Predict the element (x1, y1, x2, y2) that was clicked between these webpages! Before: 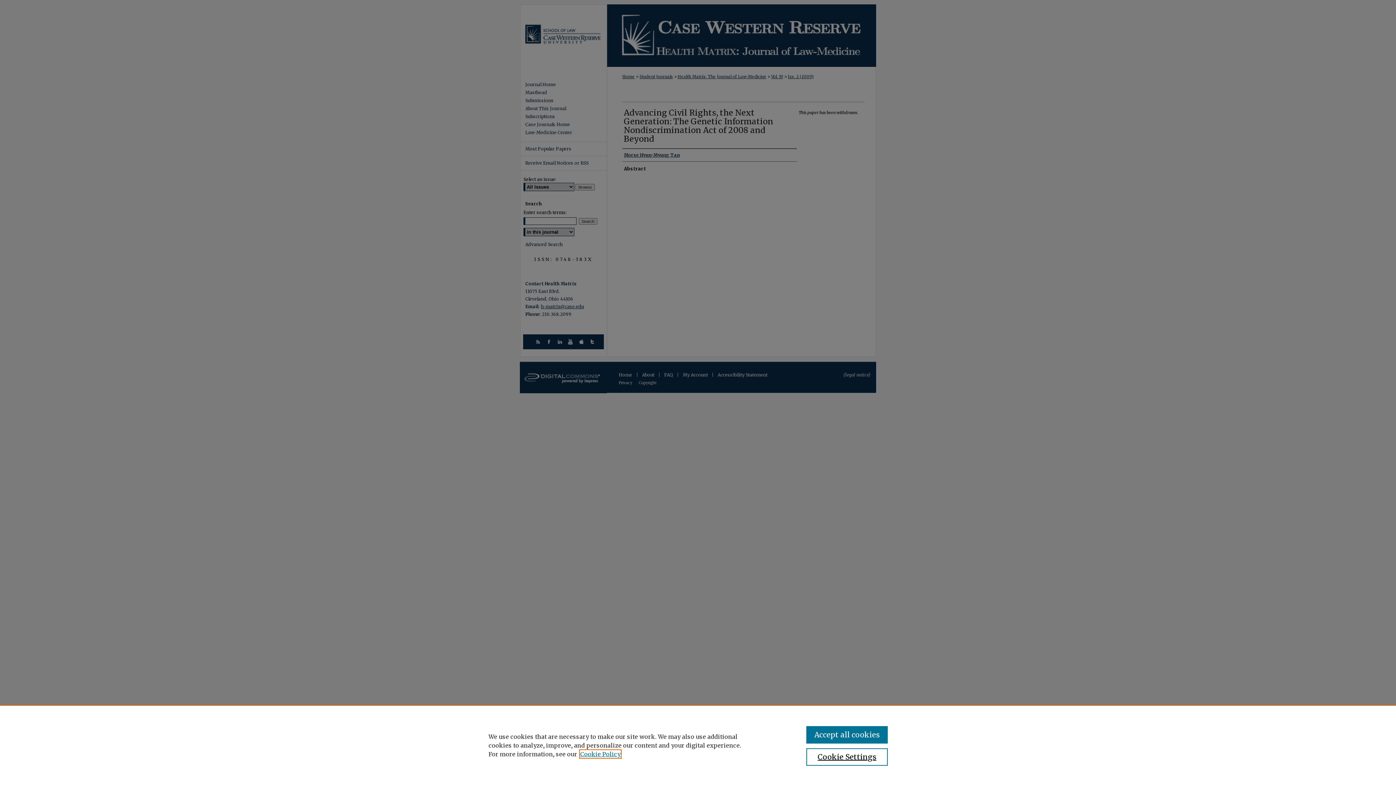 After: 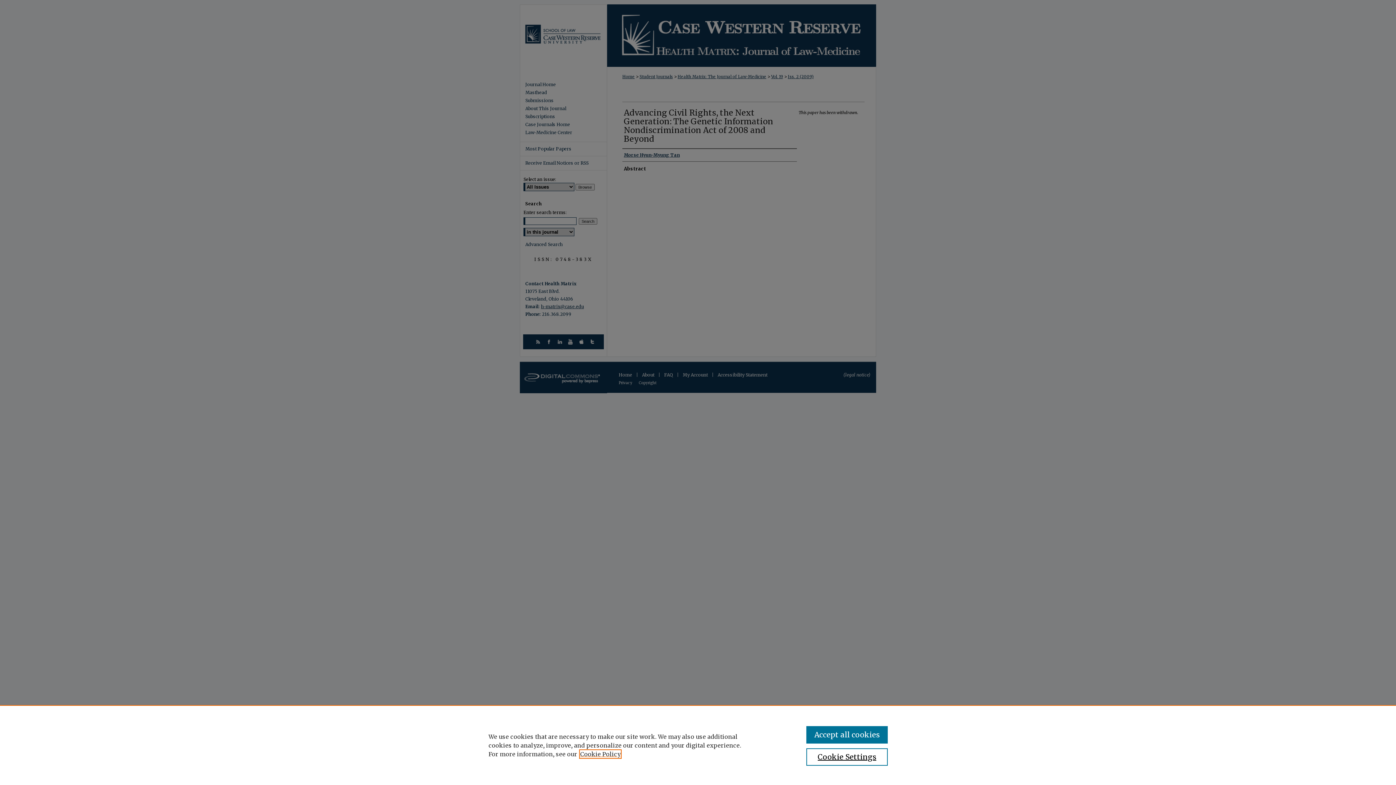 Action: label: , opens in a new tab bbox: (580, 750, 620, 758)